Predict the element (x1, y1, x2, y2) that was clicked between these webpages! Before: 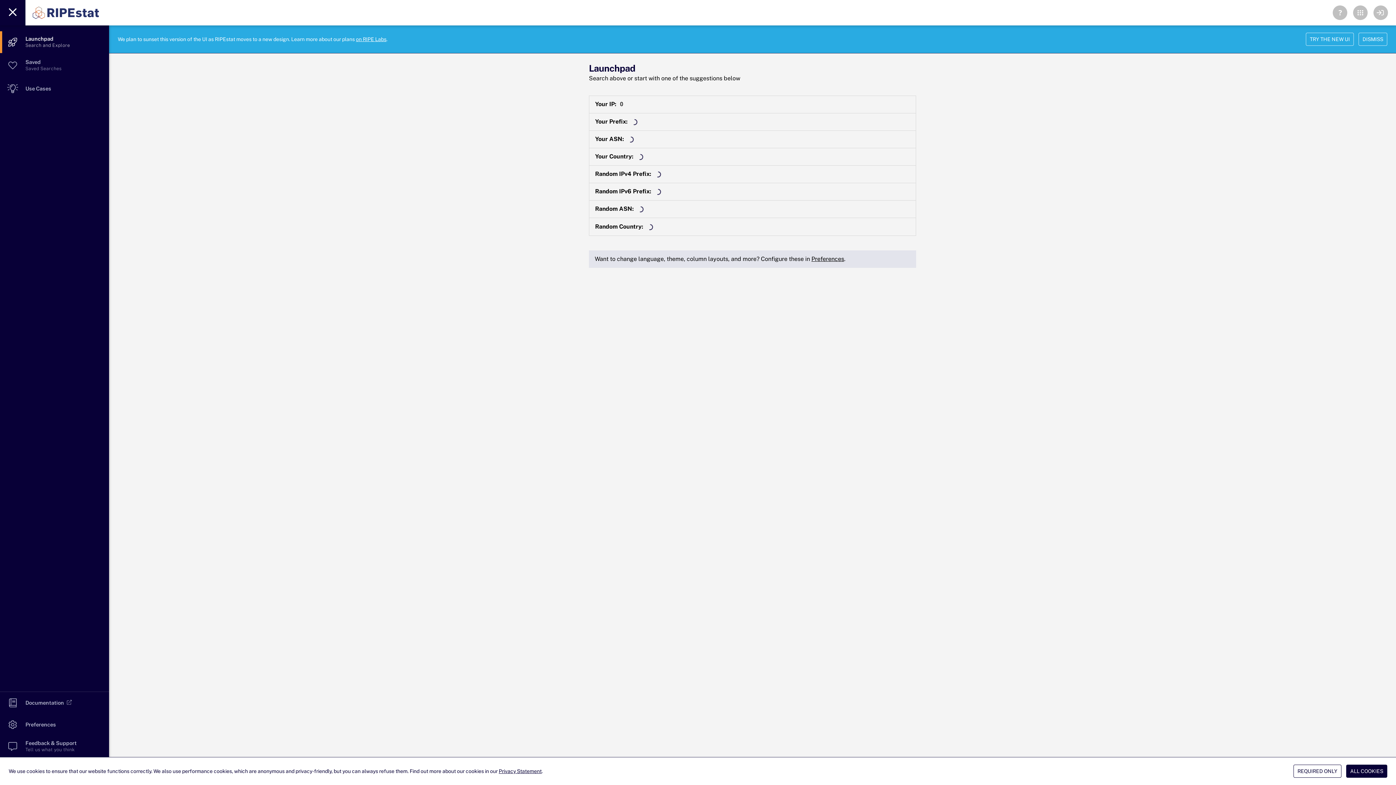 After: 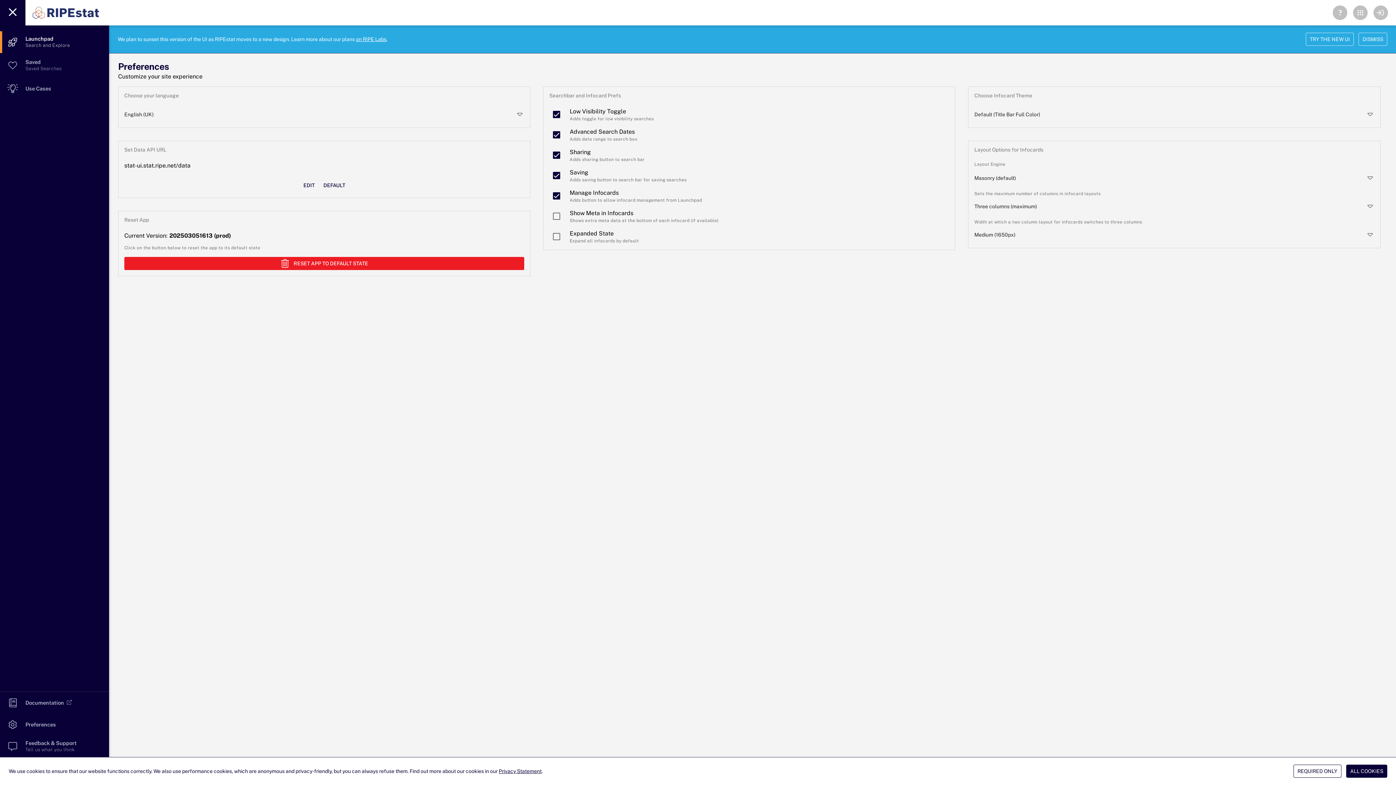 Action: label: Preferences bbox: (811, 255, 844, 262)